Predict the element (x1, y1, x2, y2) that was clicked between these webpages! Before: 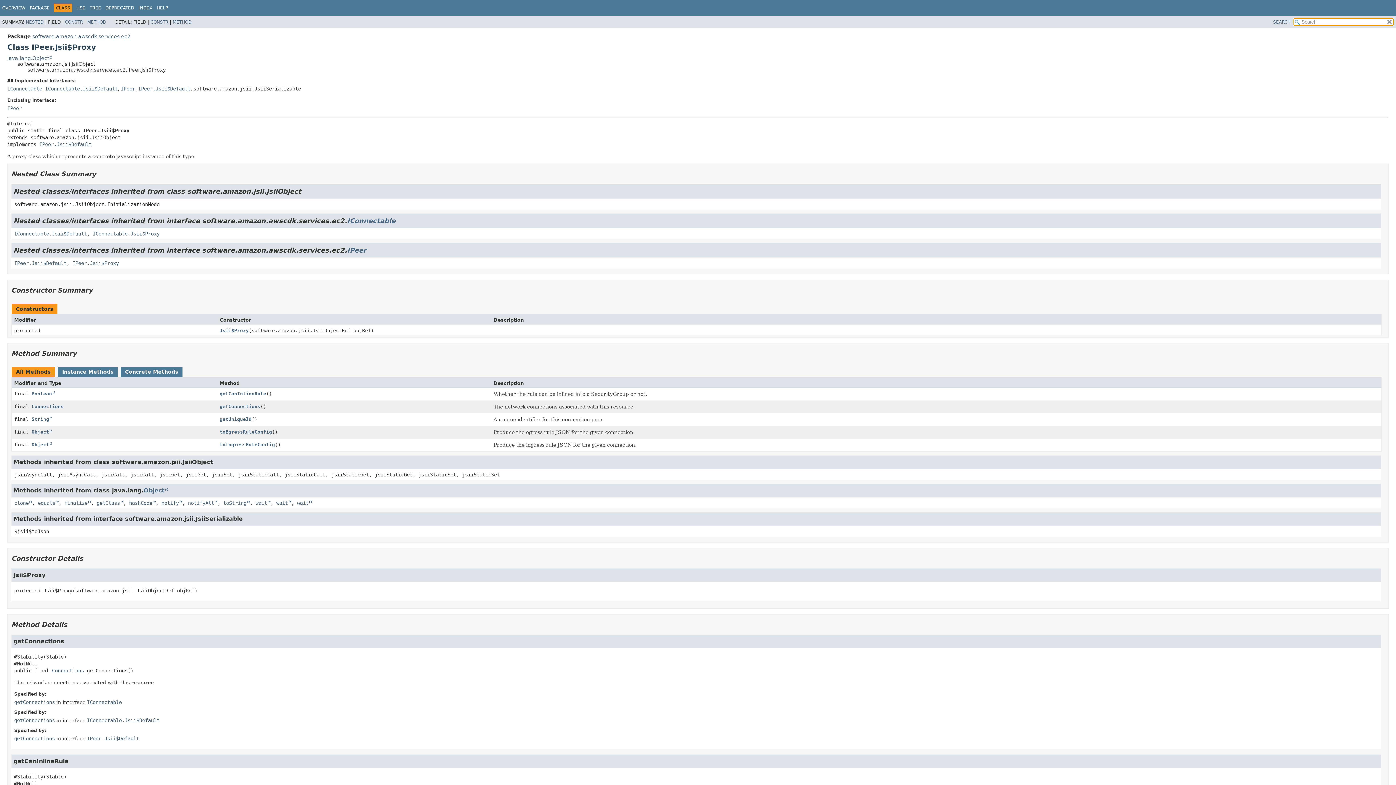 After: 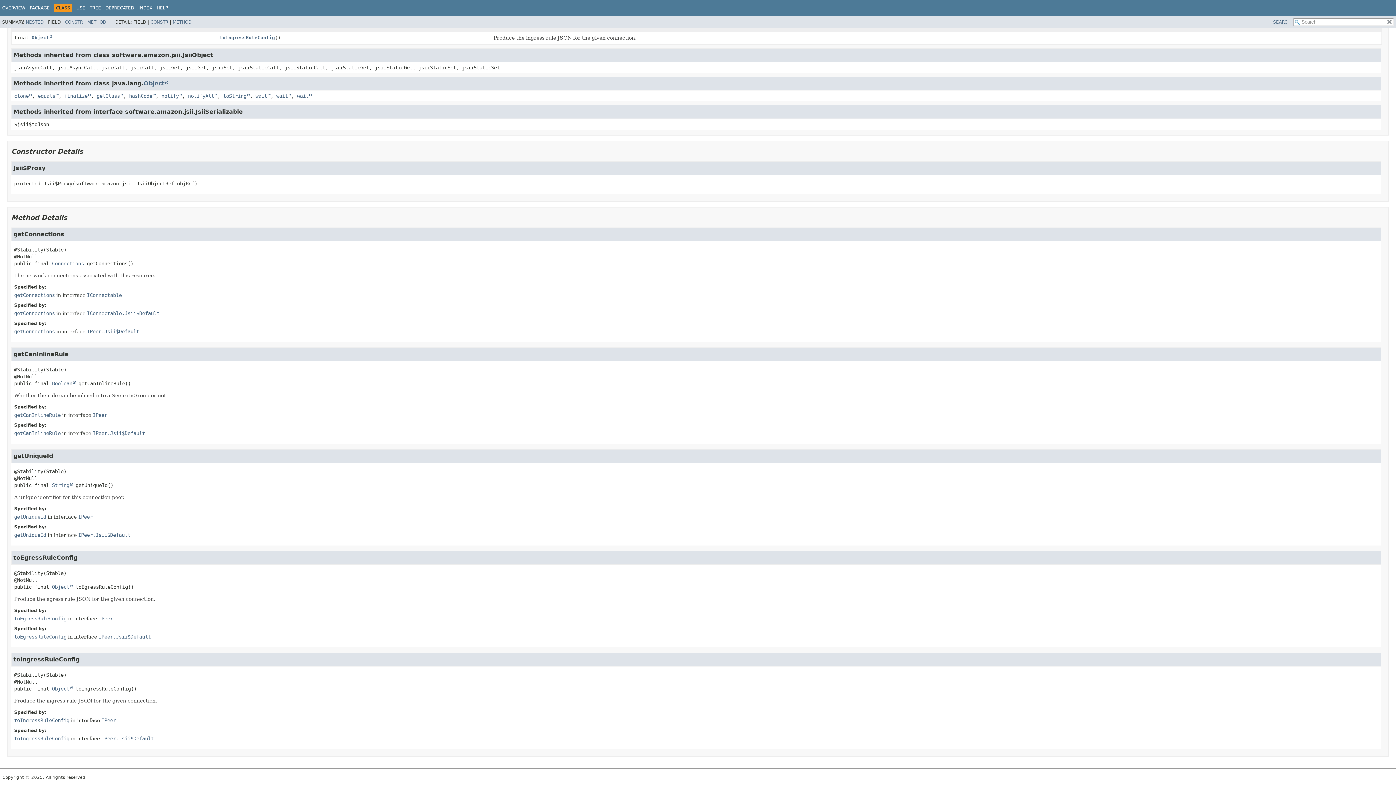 Action: bbox: (219, 442, 274, 447) label: toIngressRuleConfig